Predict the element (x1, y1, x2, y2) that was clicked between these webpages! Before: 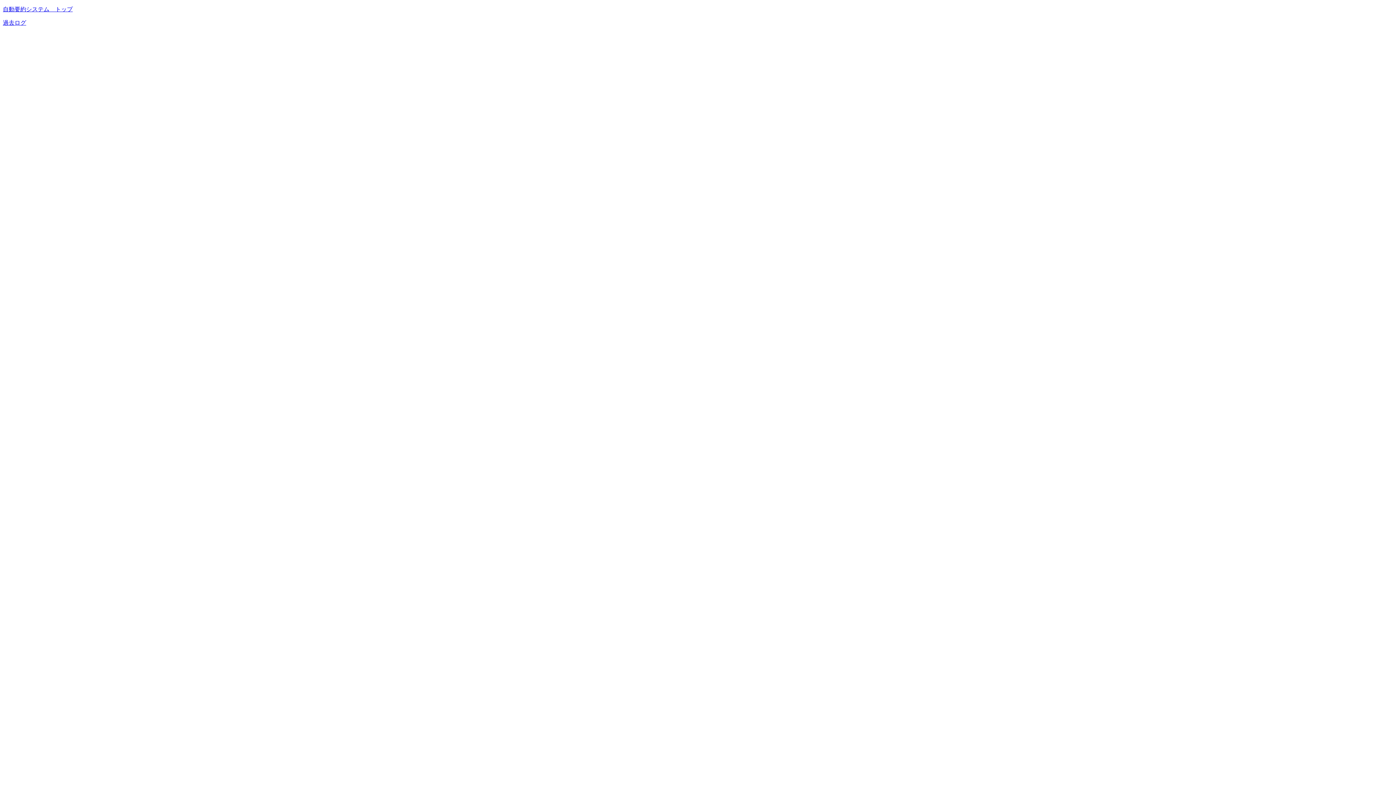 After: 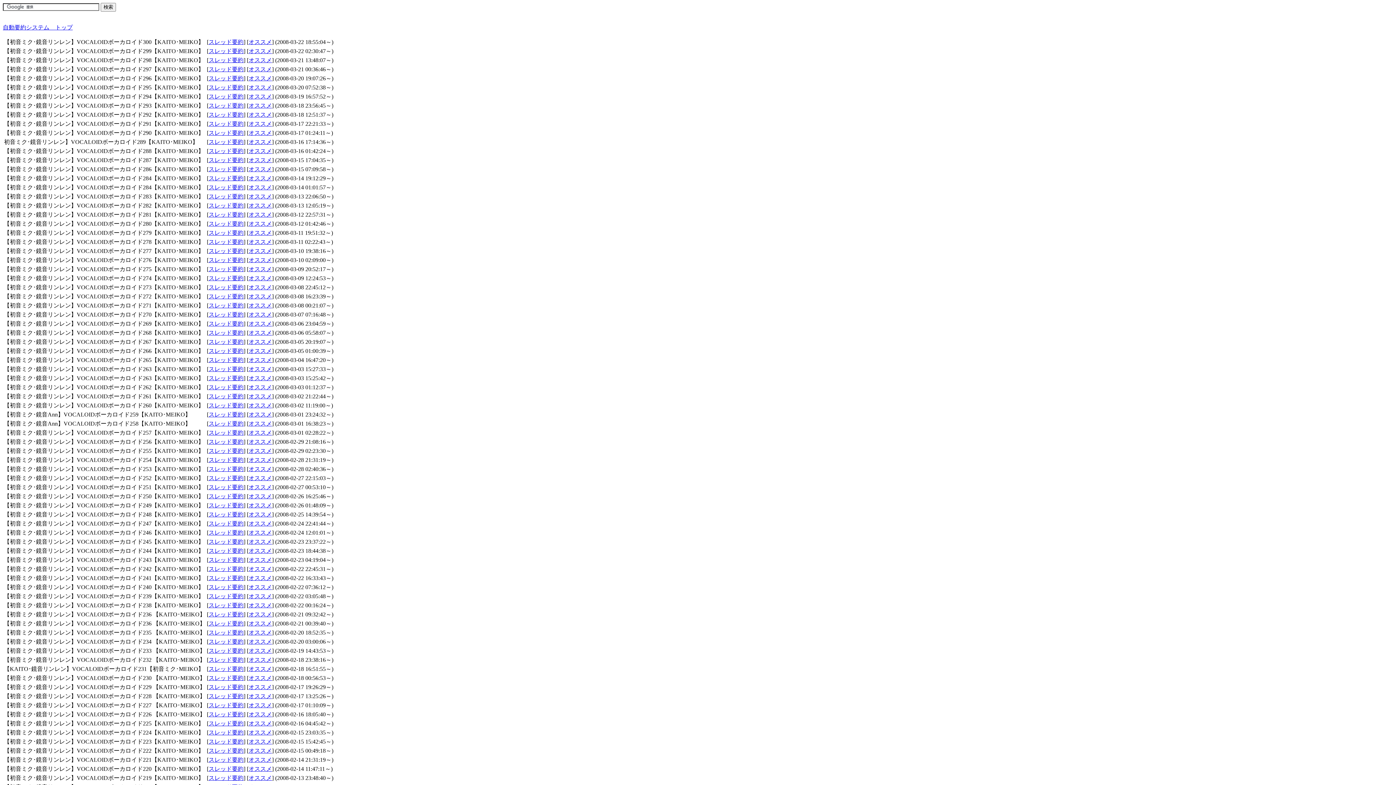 Action: label: 過去ログ bbox: (2, 19, 26, 25)